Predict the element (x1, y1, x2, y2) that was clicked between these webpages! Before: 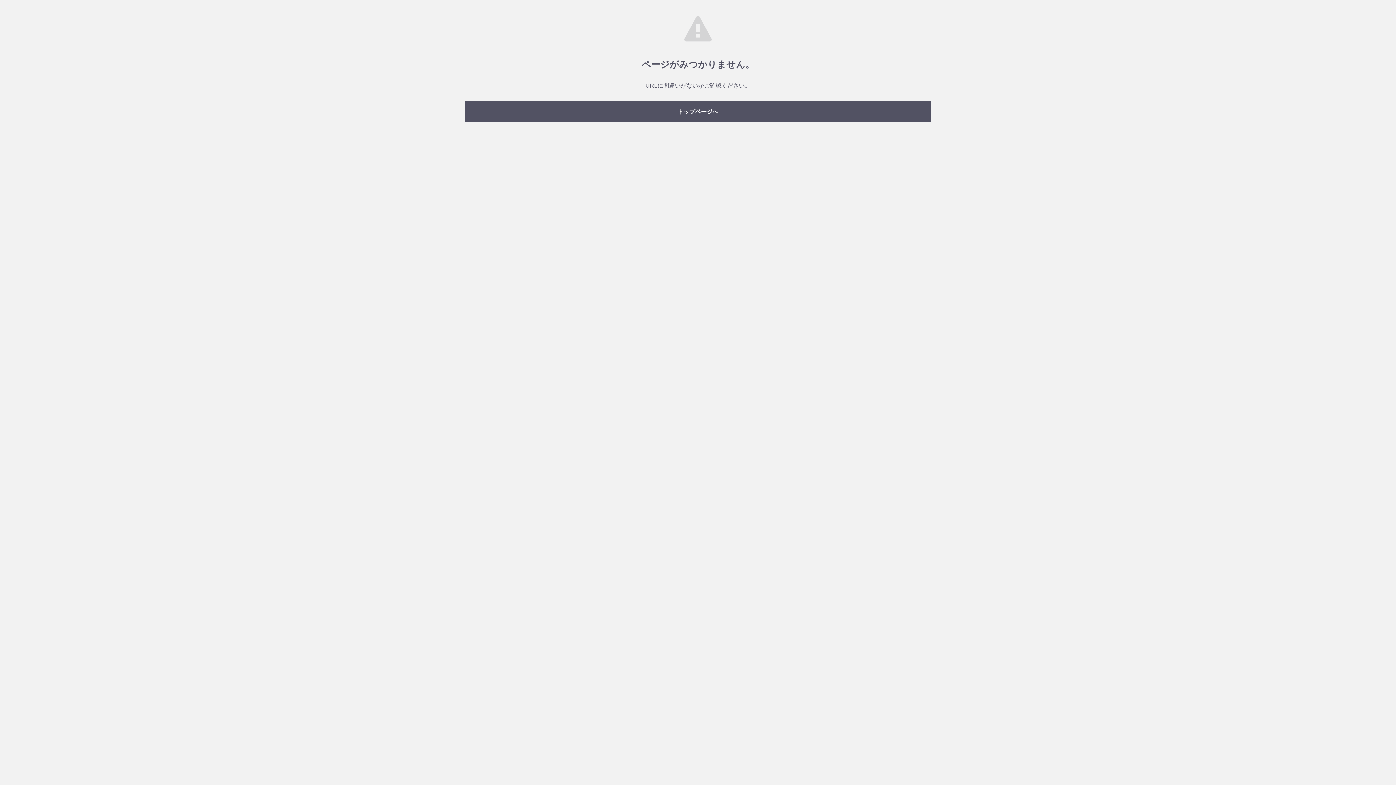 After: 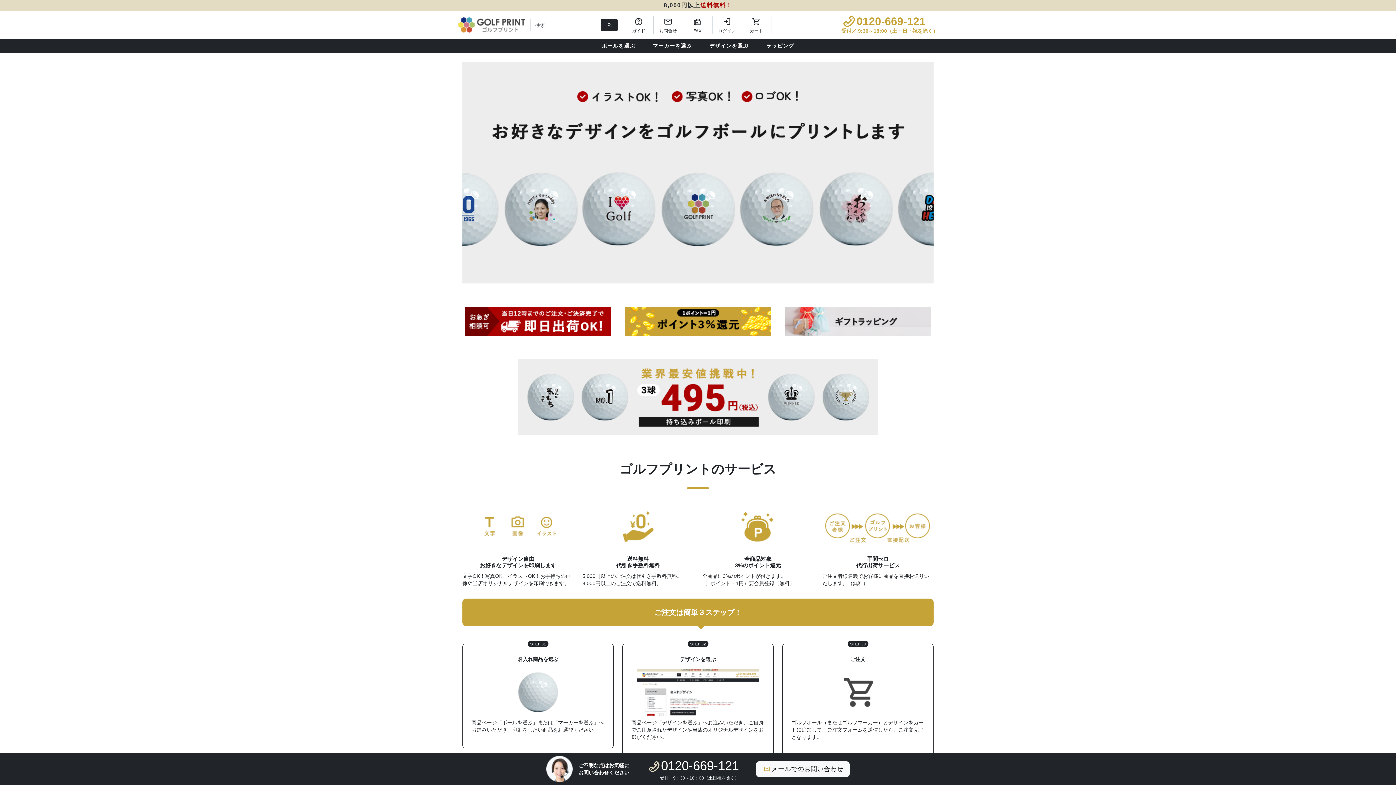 Action: bbox: (465, 101, 930, 121) label: トップページへ